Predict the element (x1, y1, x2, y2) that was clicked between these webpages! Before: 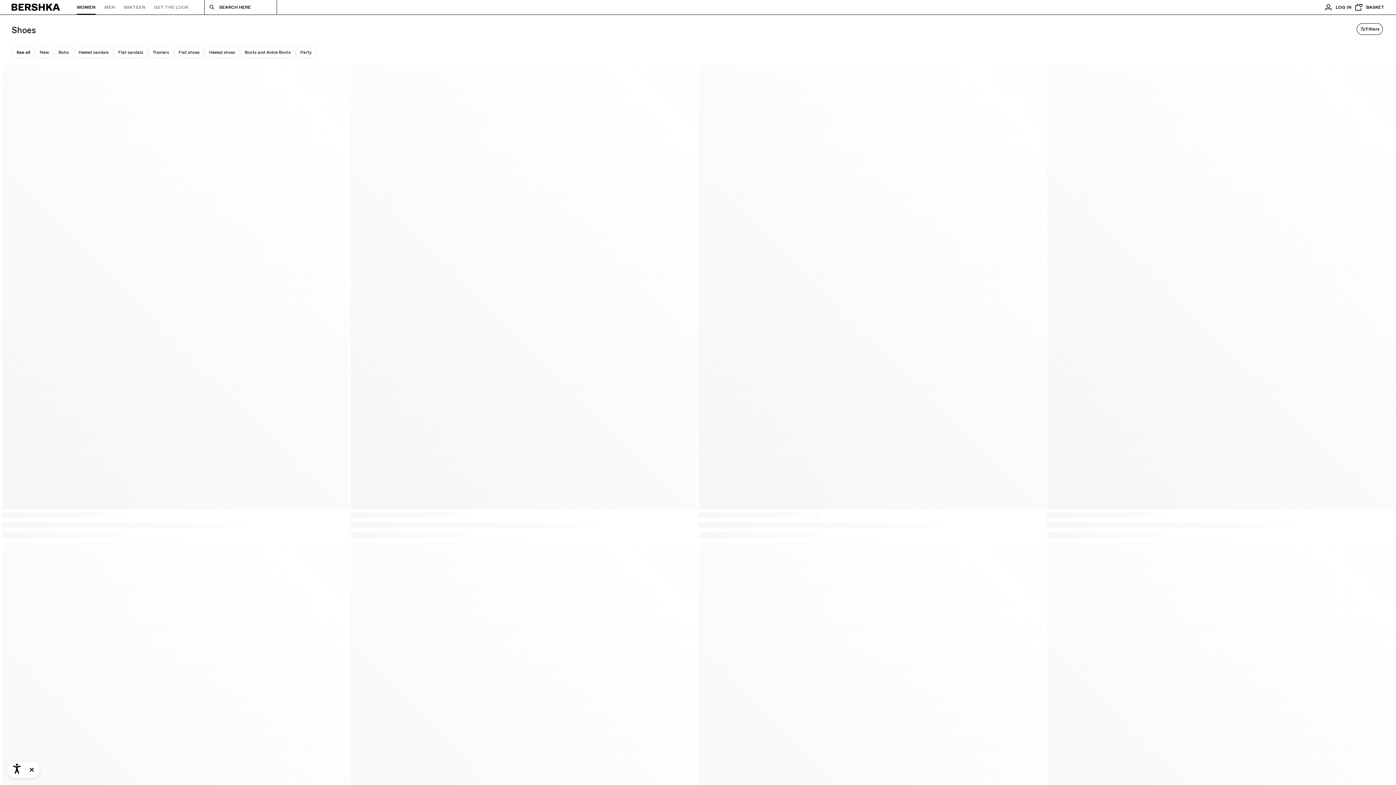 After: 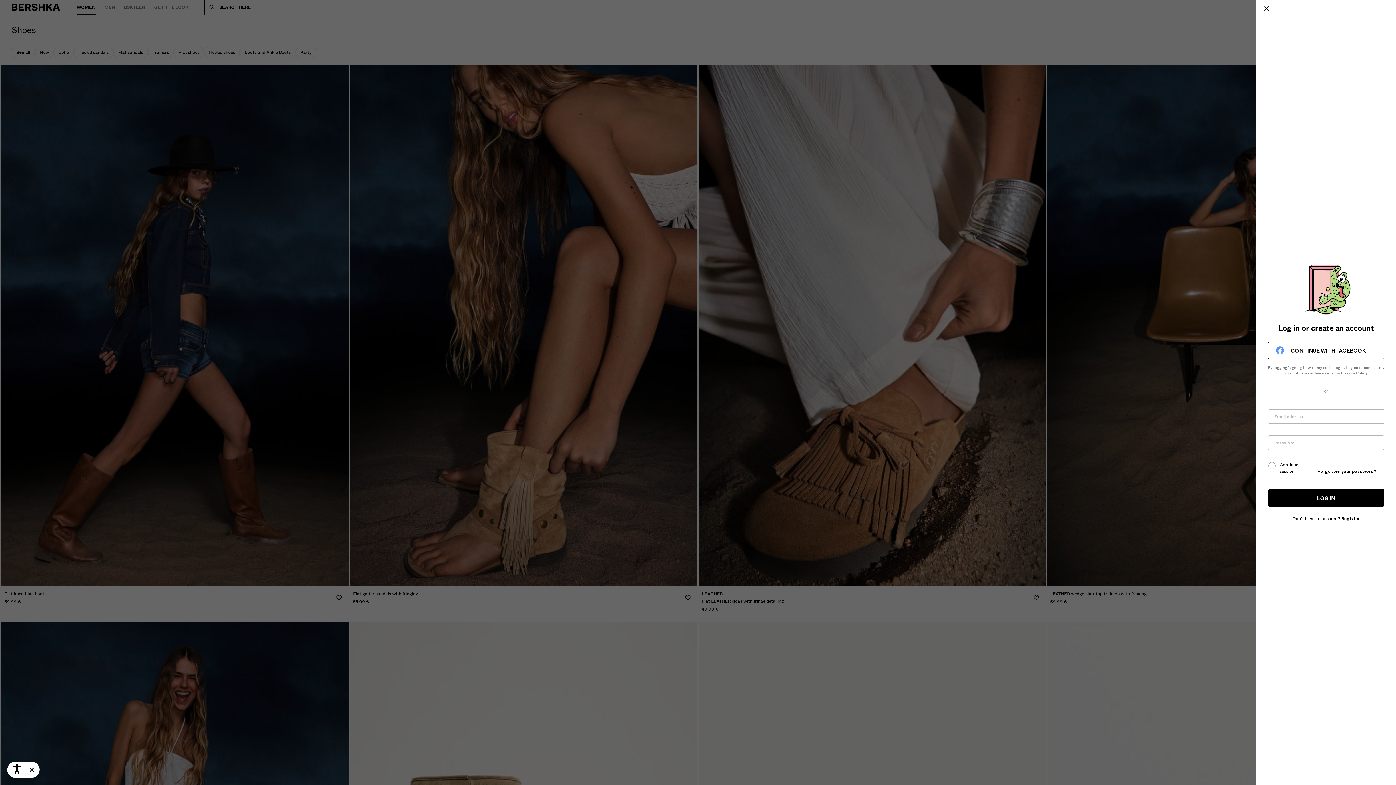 Action: bbox: (1321, 0, 1352, 14) label: Log in